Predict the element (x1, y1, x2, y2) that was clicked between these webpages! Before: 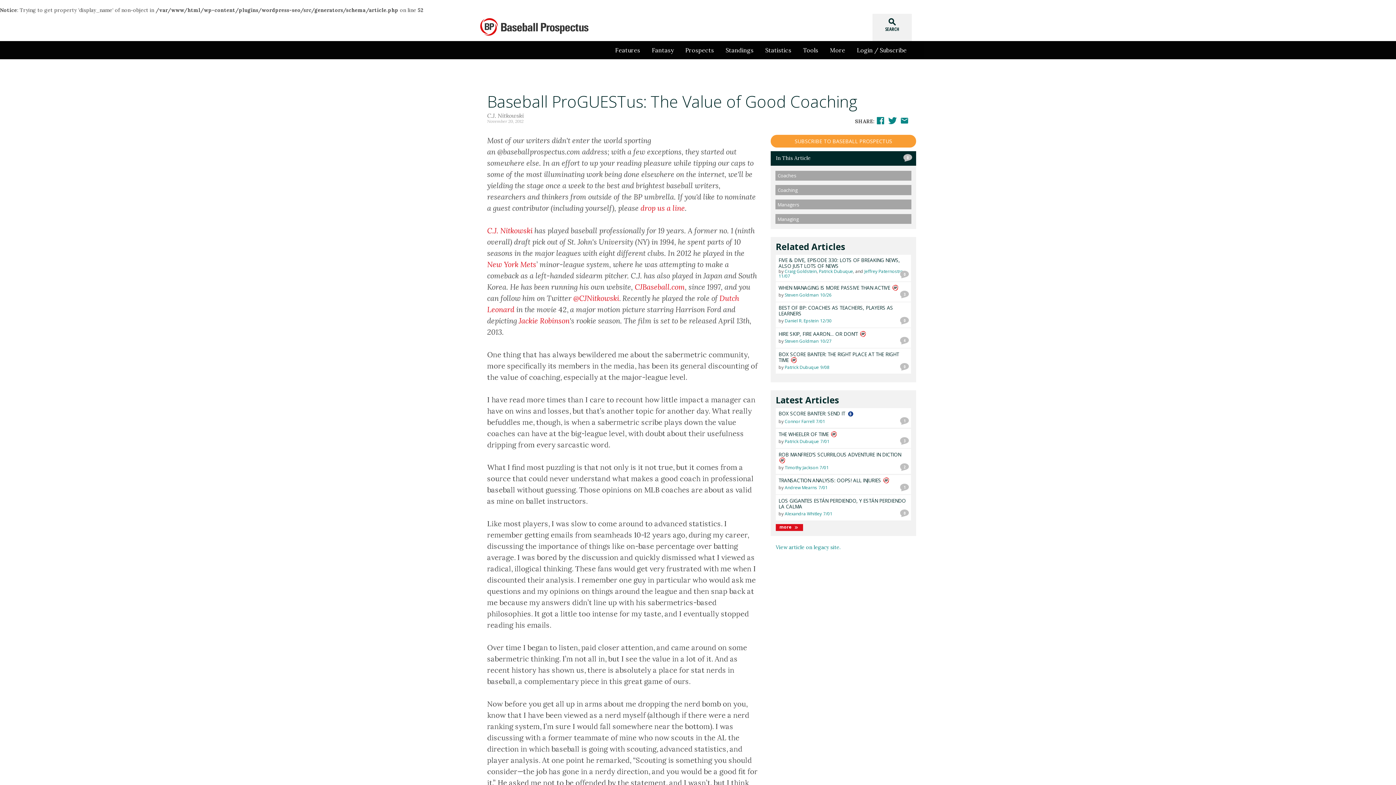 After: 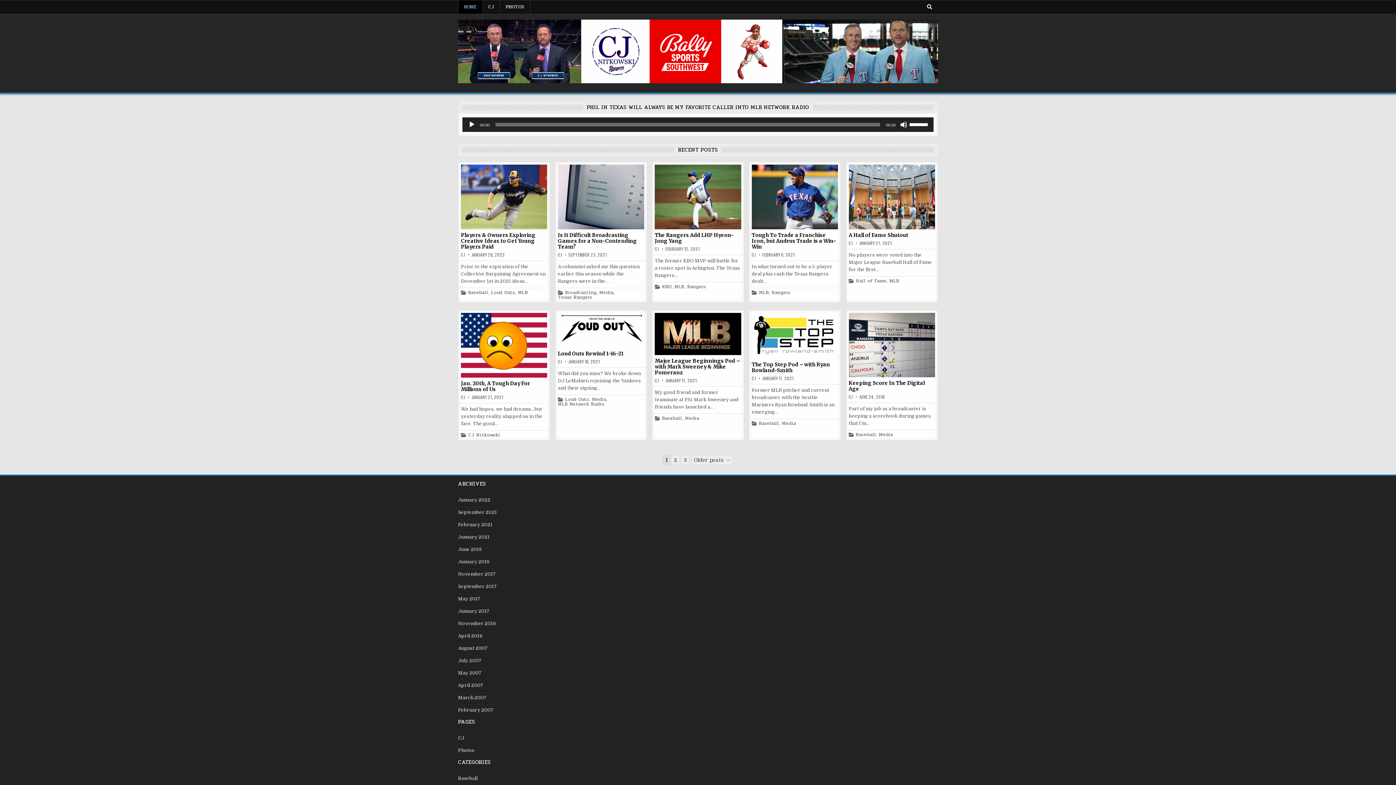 Action: bbox: (634, 282, 685, 291) label: CJBaseball.com